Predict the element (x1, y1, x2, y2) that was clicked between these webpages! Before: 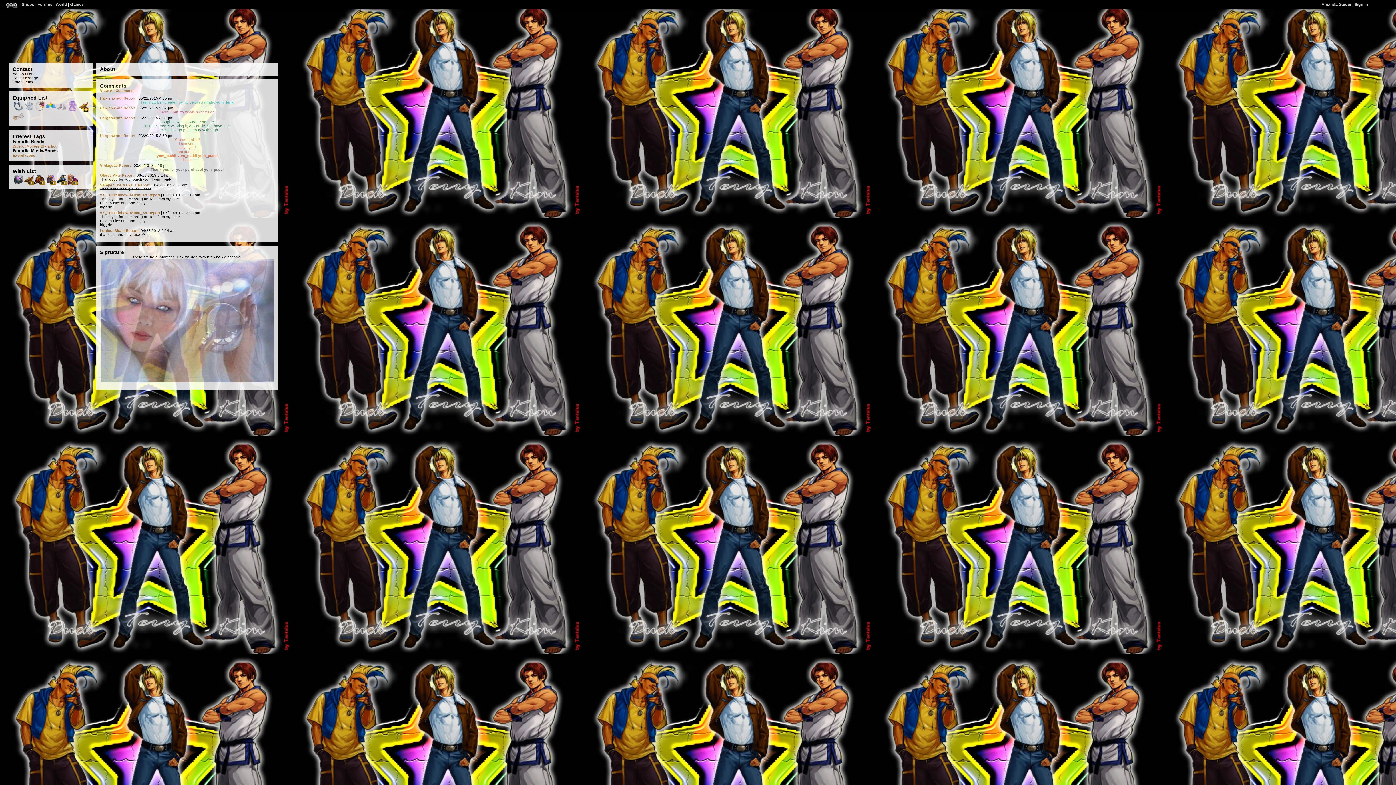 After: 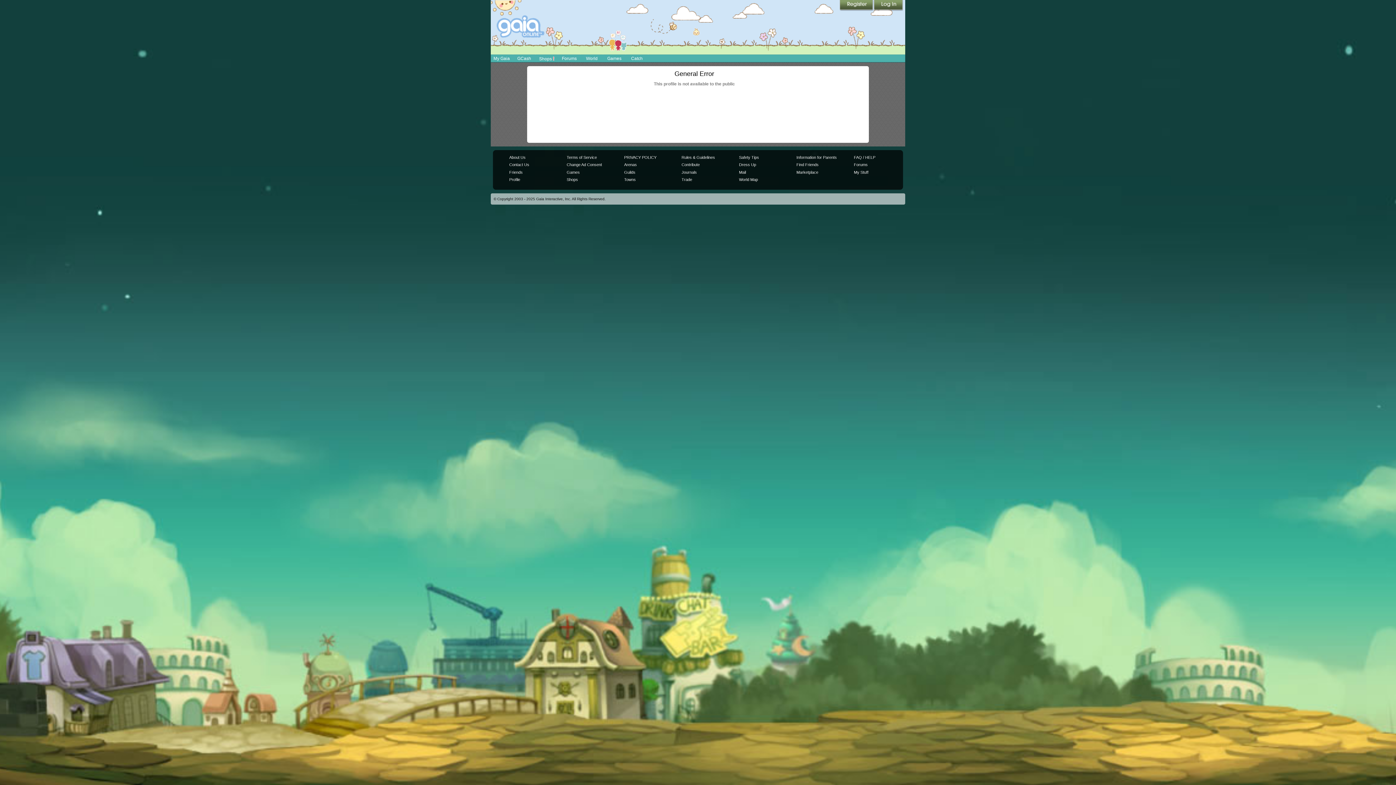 Action: label: LordessSkadi bbox: (100, 228, 124, 232)